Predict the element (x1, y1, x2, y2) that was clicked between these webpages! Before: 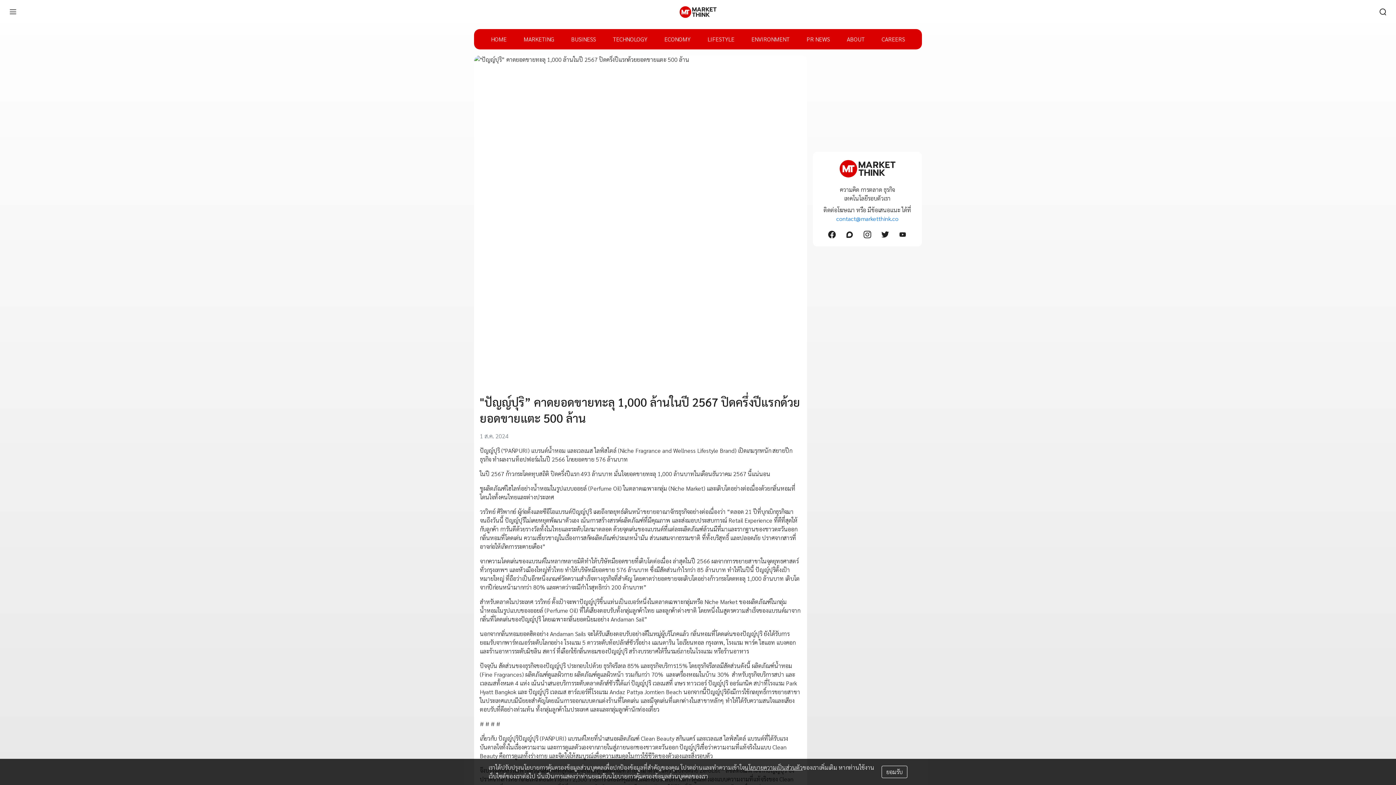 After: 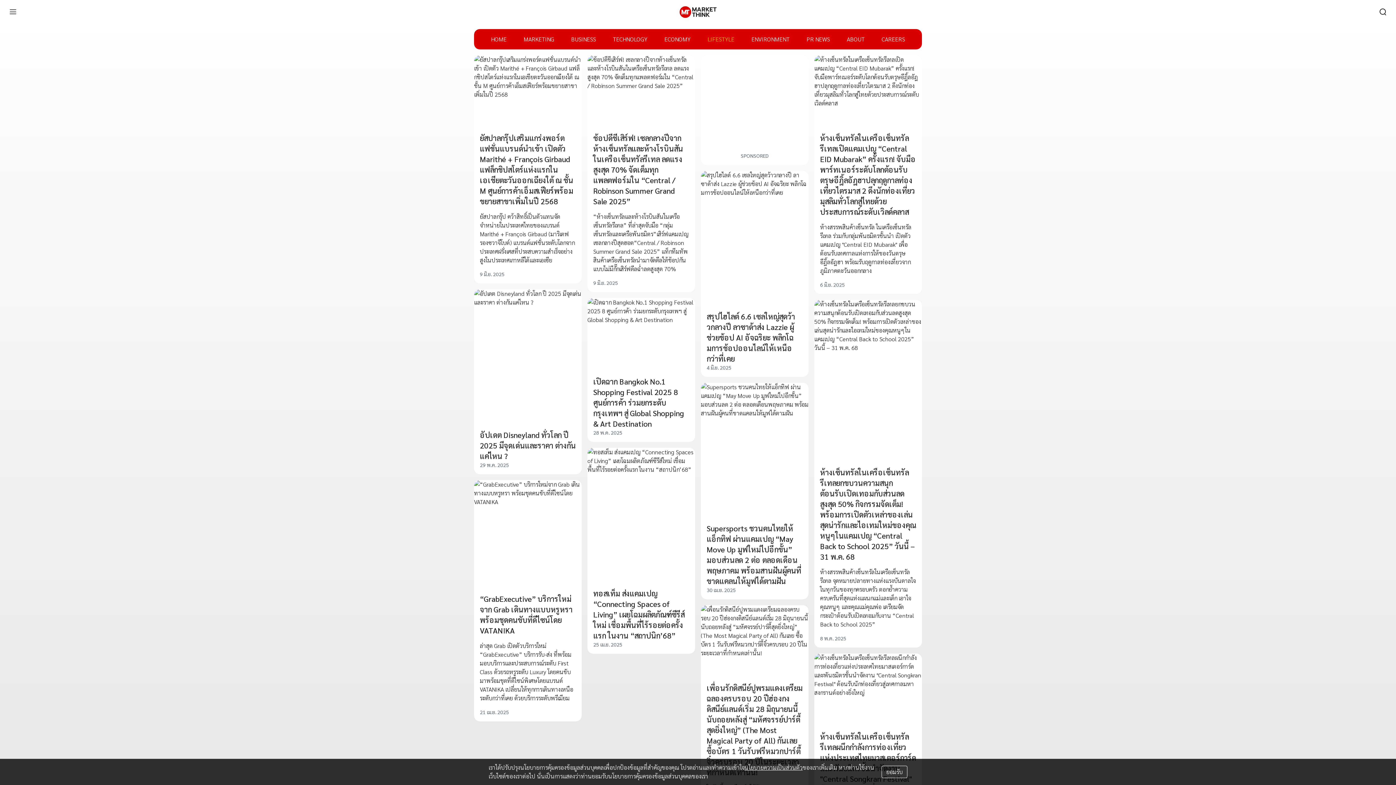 Action: label: LIFESTYLE bbox: (707, 29, 734, 49)